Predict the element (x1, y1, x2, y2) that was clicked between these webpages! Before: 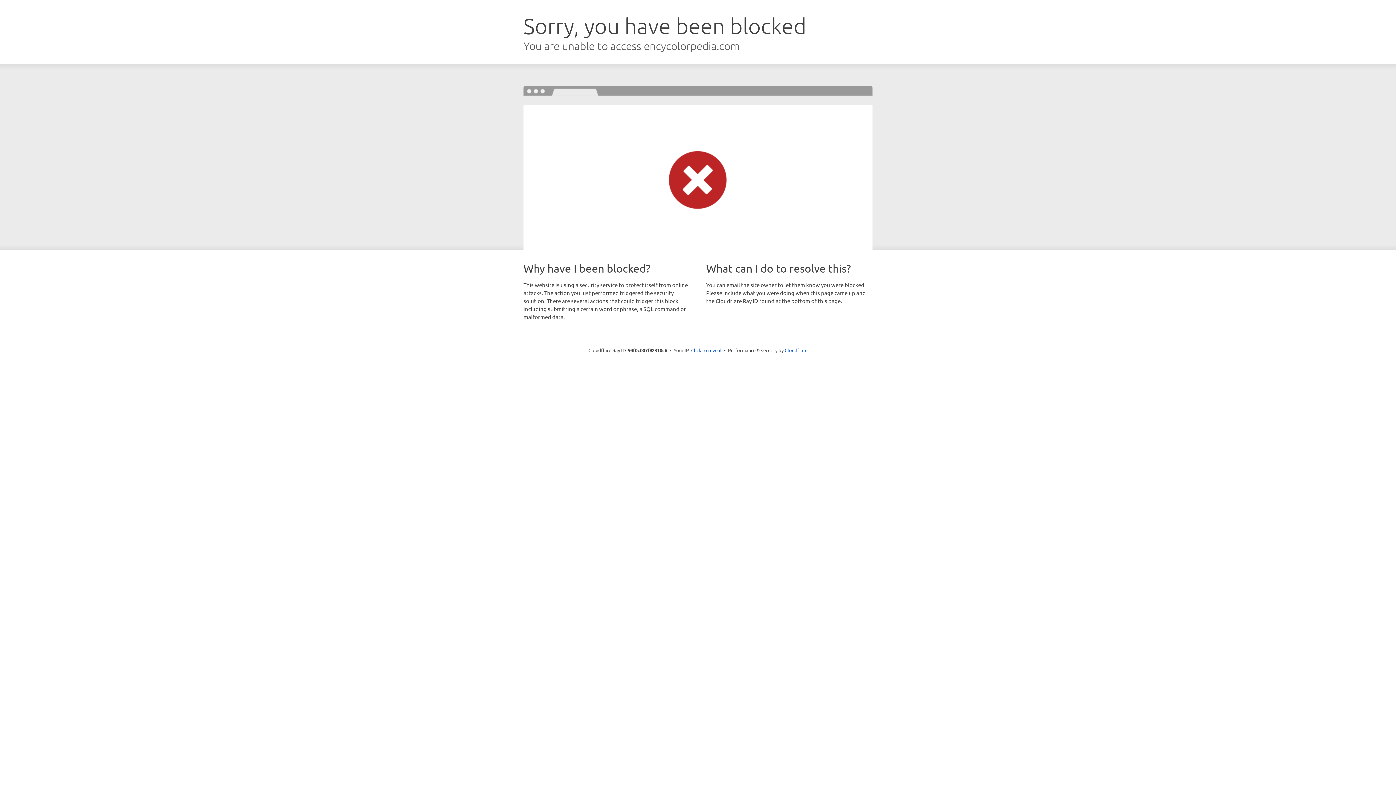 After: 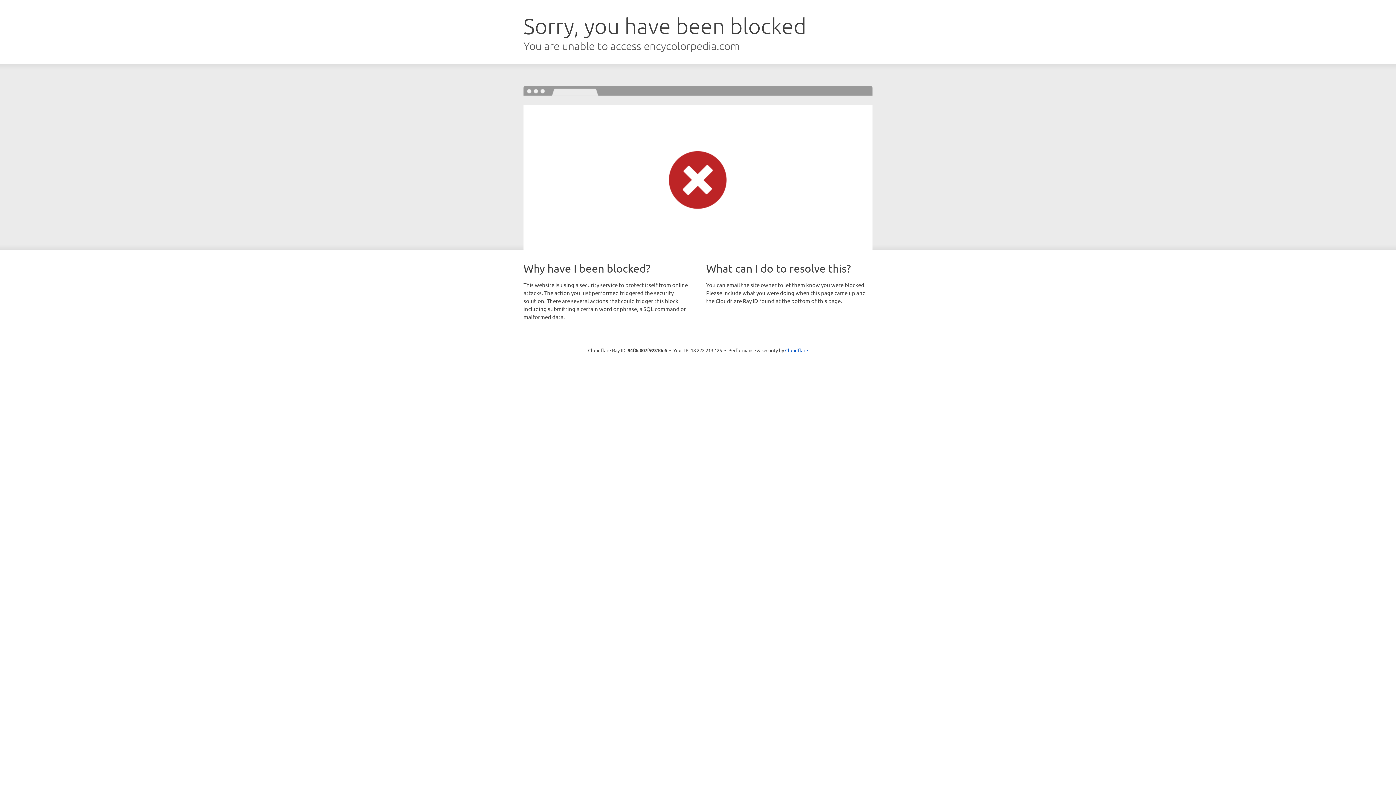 Action: bbox: (691, 346, 721, 353) label: Click to reveal